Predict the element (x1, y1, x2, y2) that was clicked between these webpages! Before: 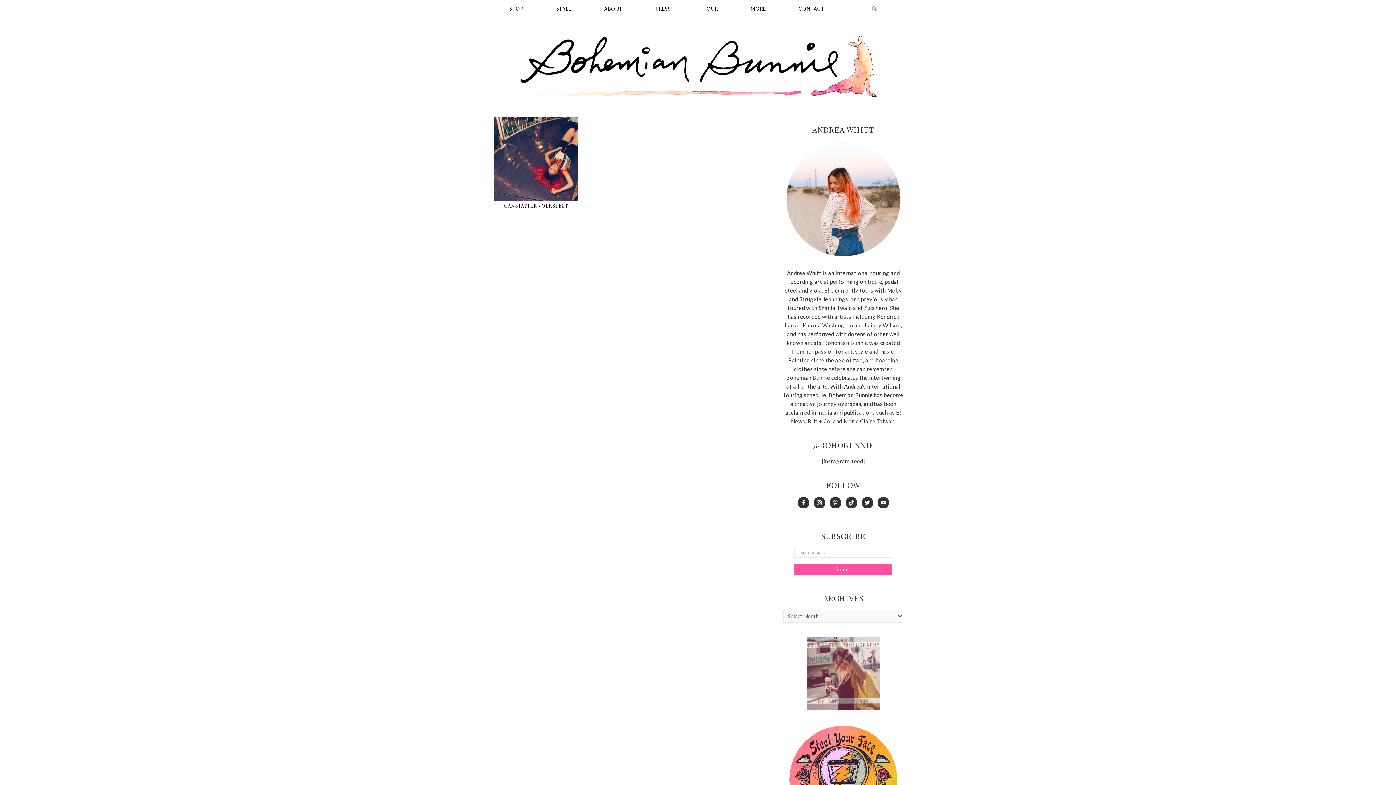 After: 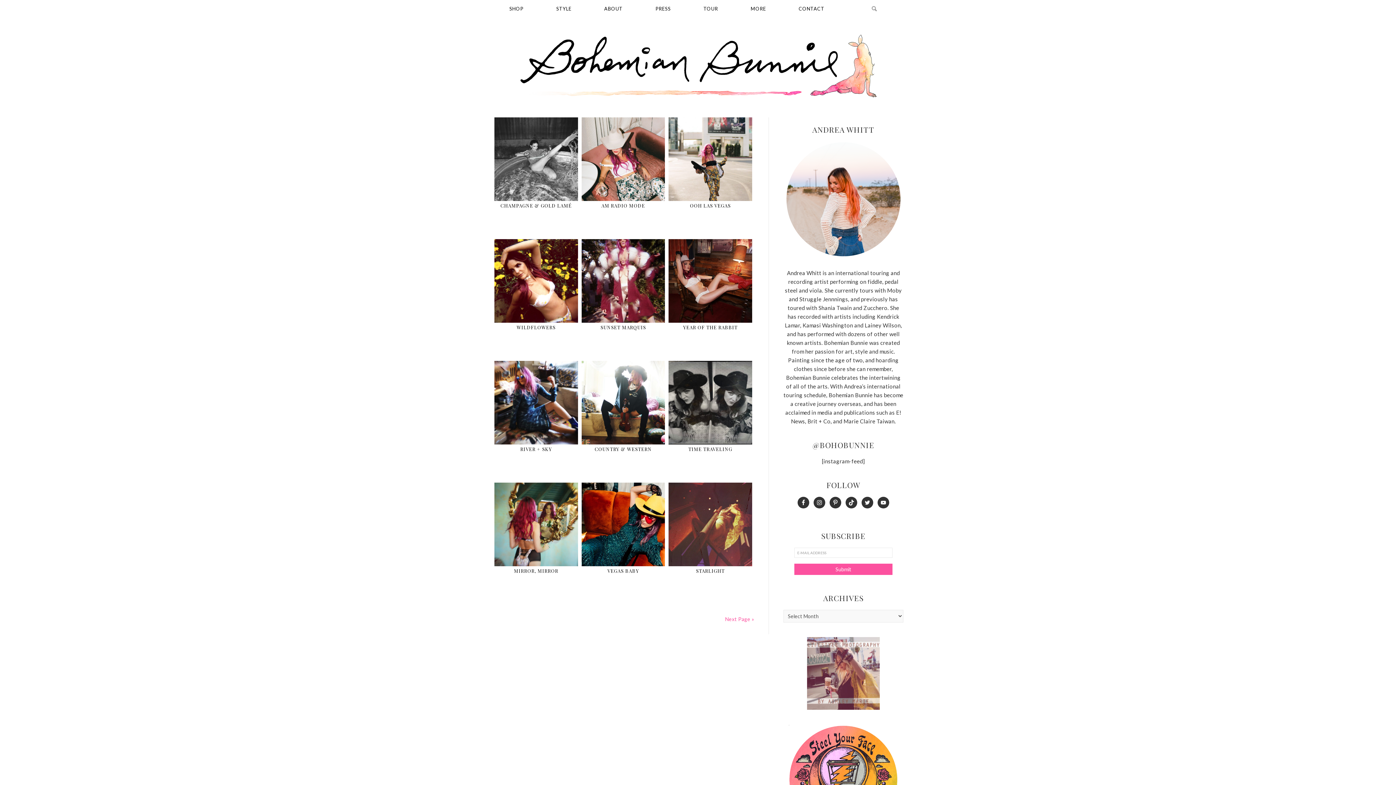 Action: label: STYLE bbox: (540, 0, 587, 17)